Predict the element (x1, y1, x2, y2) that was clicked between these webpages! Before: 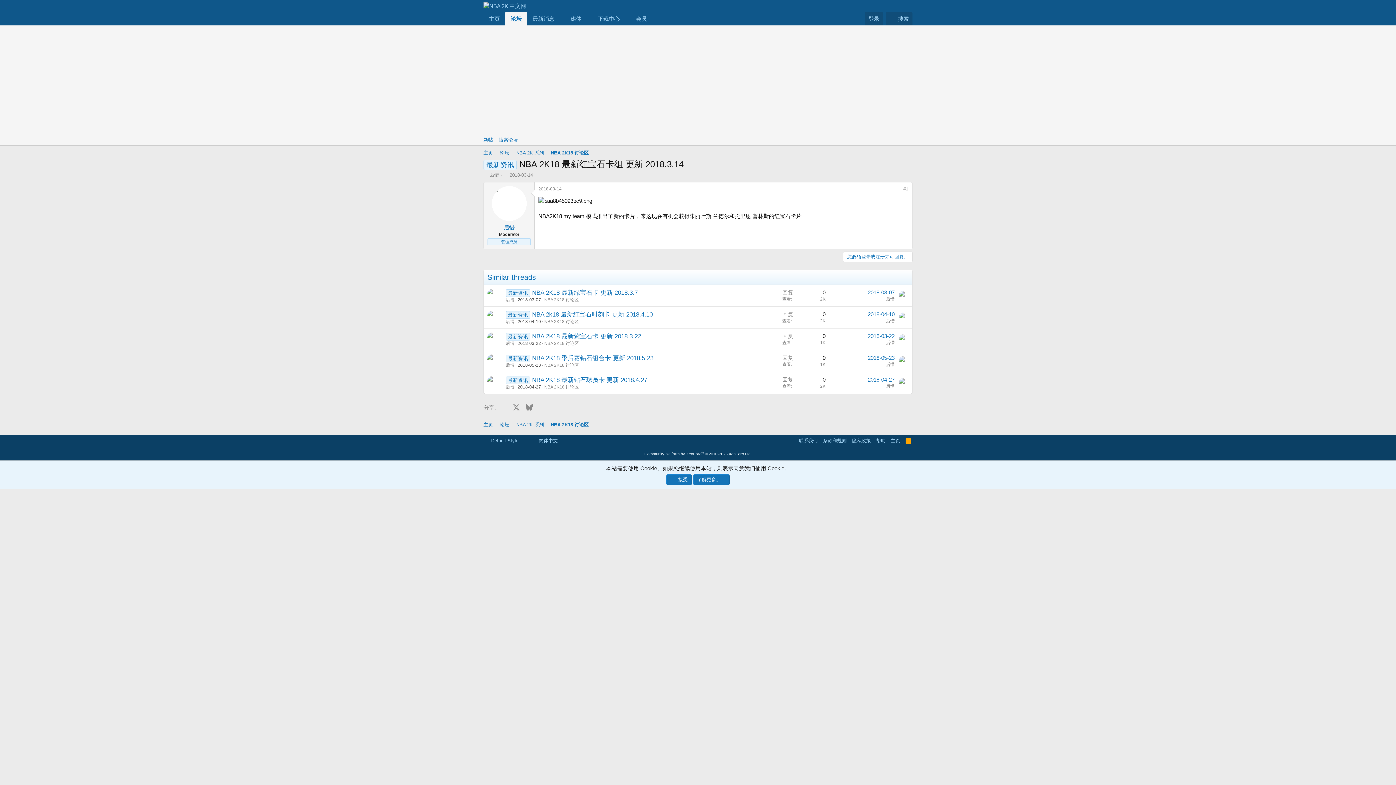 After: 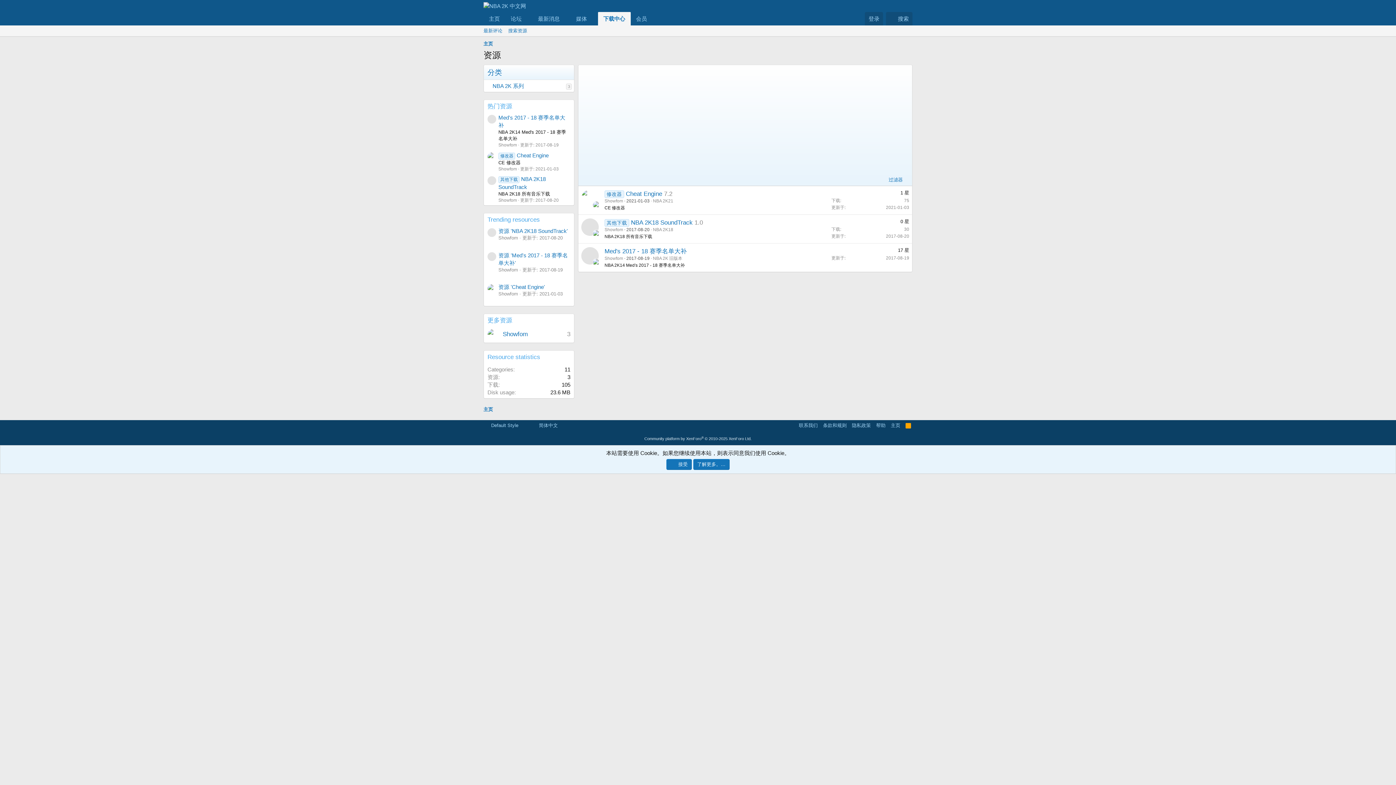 Action: bbox: (592, 12, 620, 25) label: 下载中心